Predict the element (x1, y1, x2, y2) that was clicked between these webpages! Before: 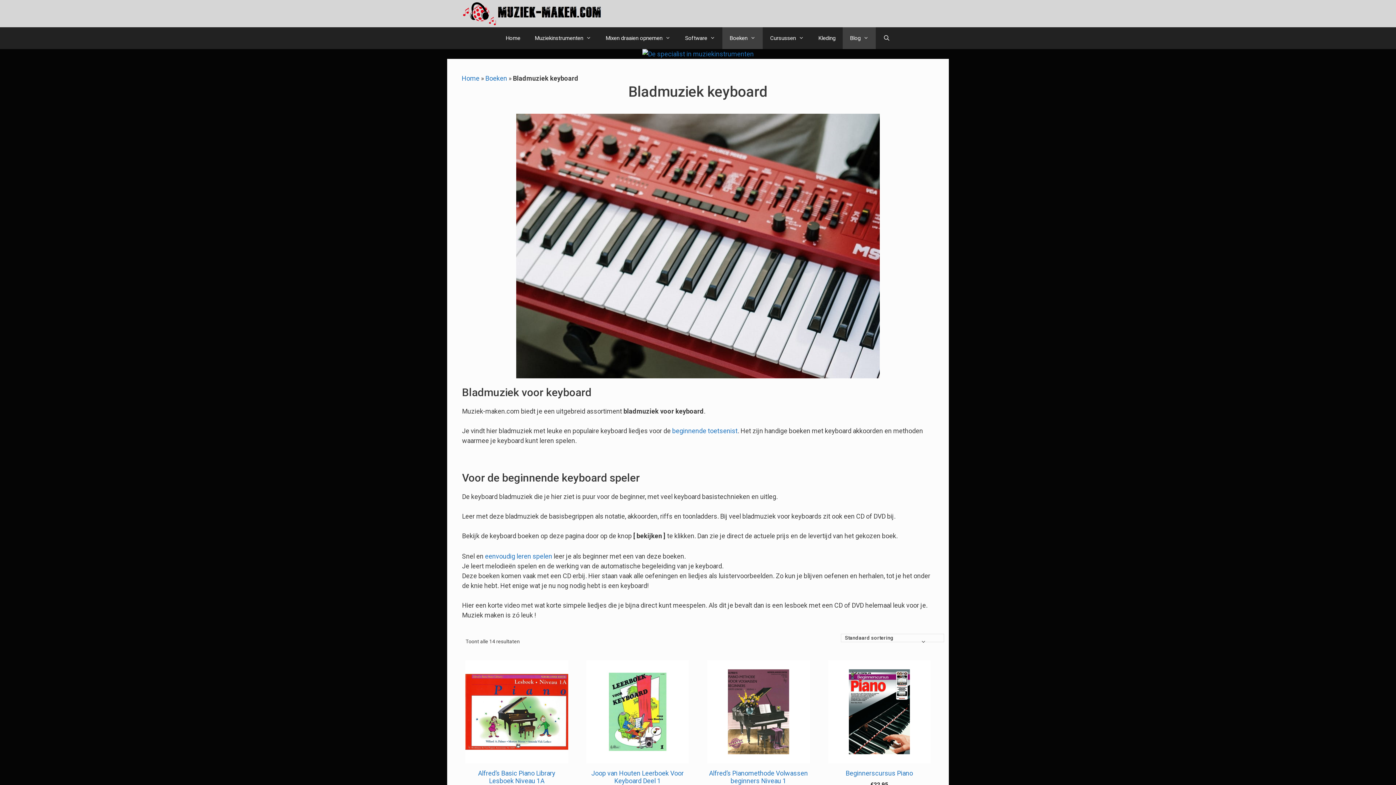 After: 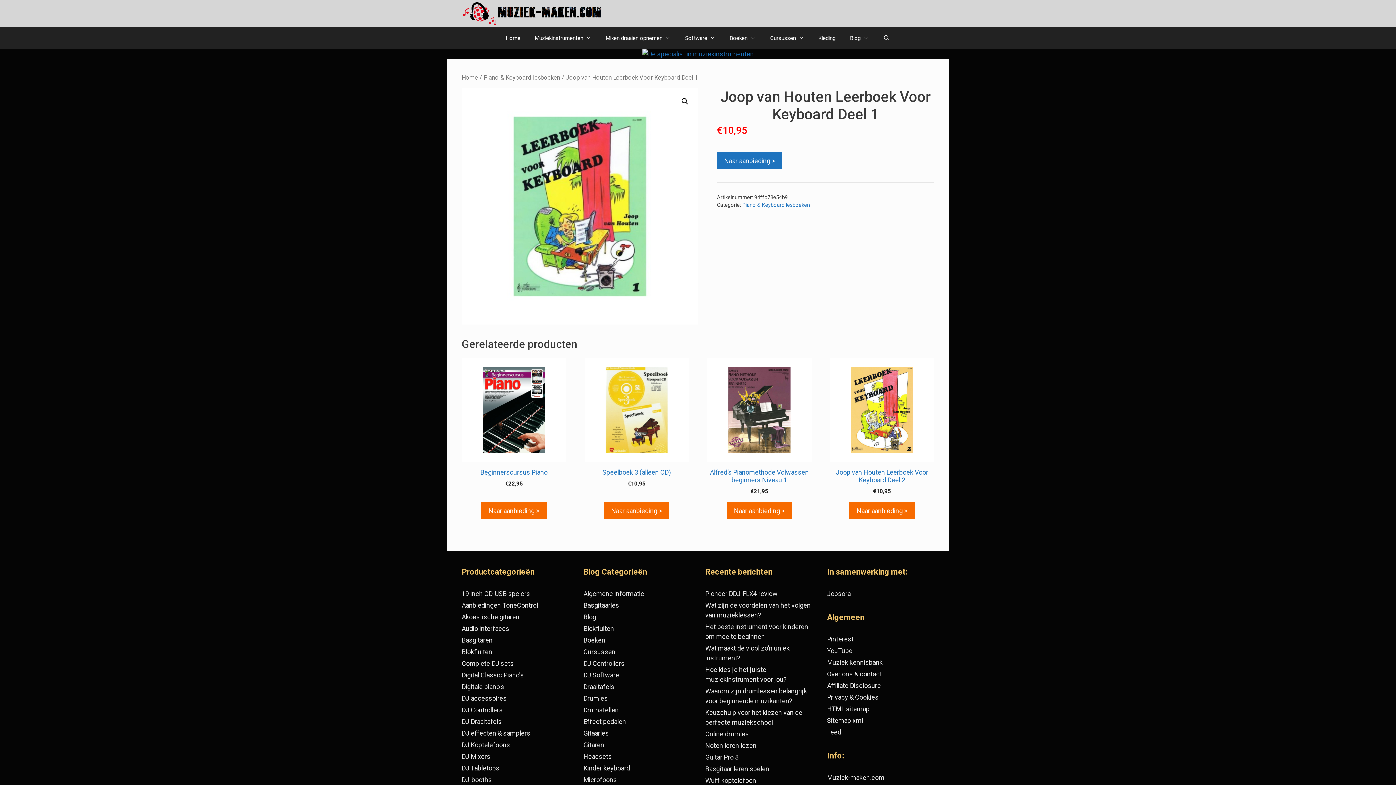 Action: bbox: (586, 660, 689, 796) label: Joop van Houten Leerboek Voor Keyboard Deel 1
€10,95